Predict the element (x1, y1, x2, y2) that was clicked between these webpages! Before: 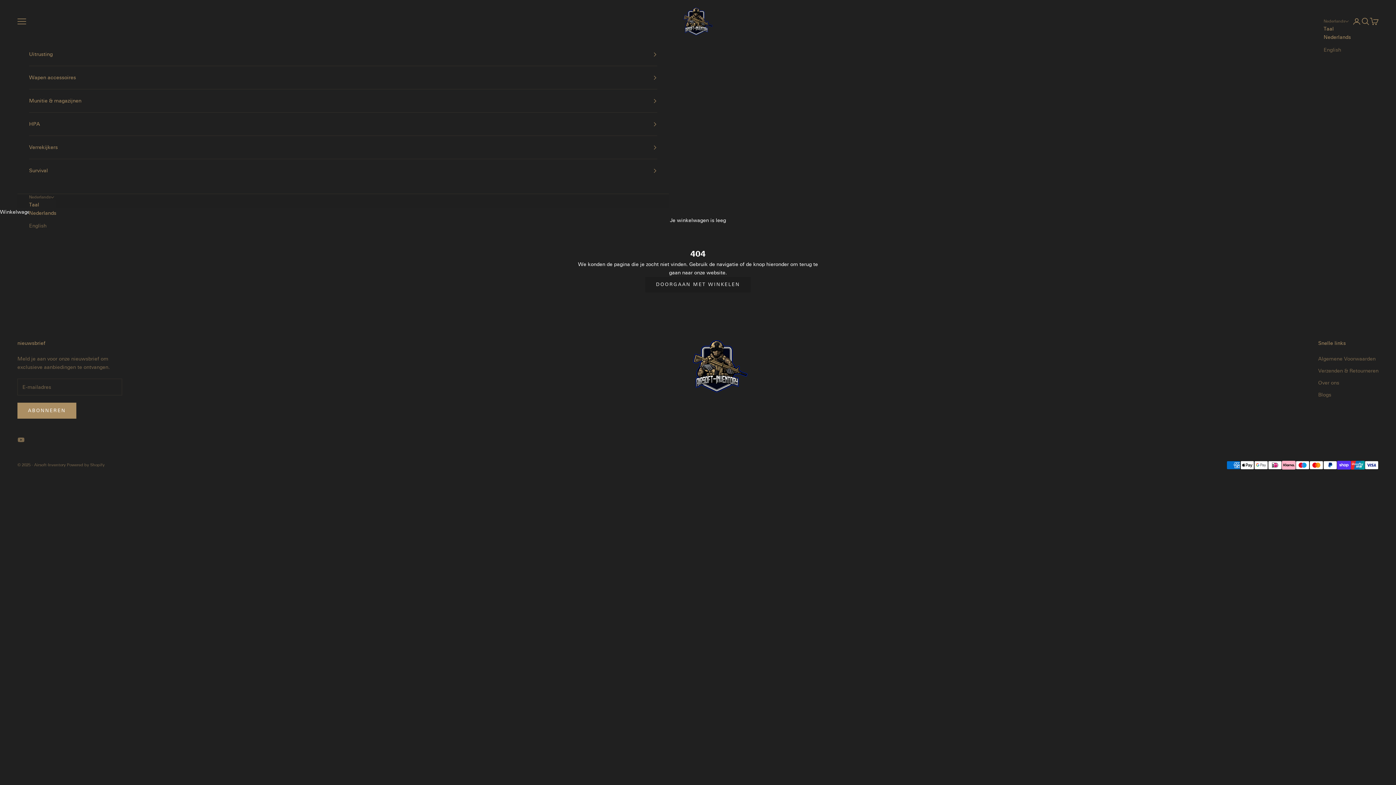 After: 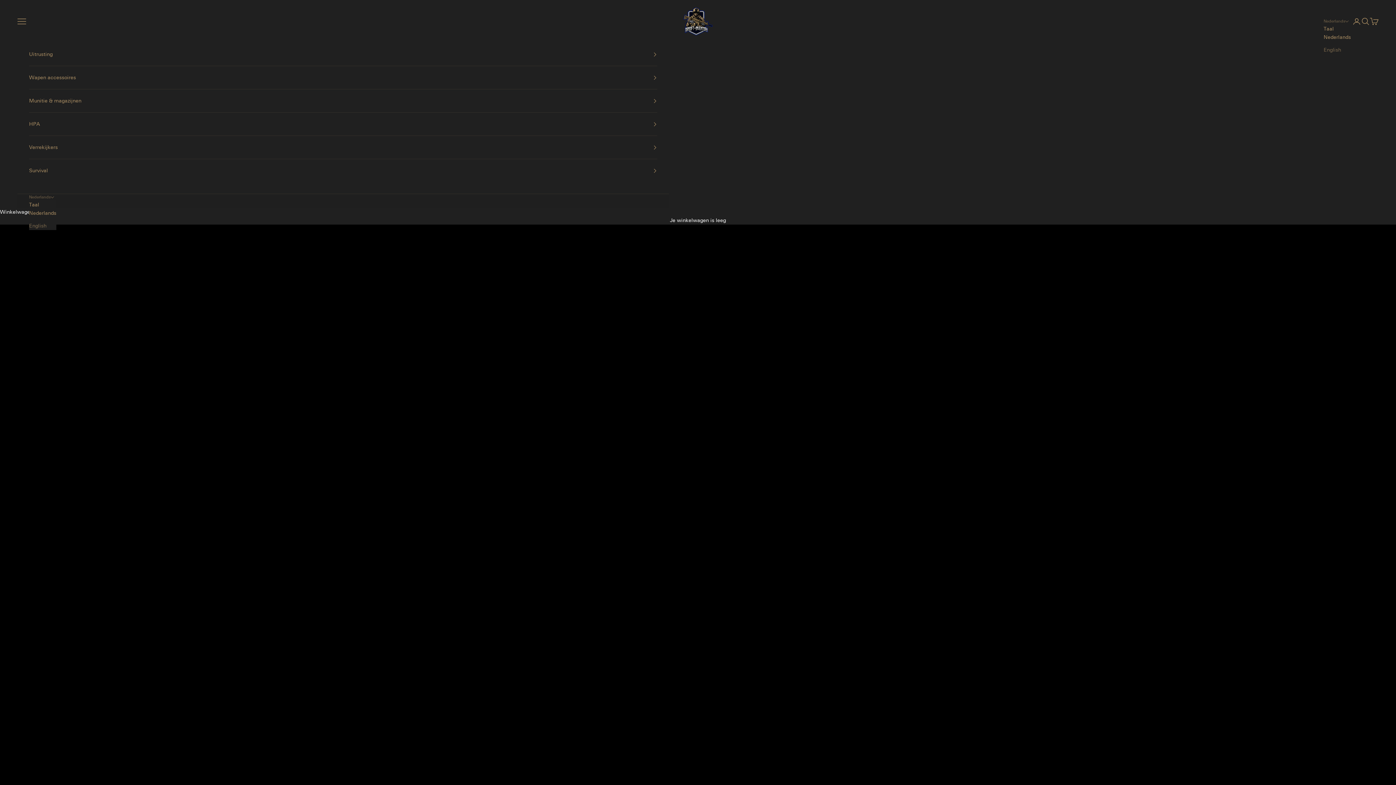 Action: label: Airsoft-Inventory bbox: (683, 6, 712, 36)